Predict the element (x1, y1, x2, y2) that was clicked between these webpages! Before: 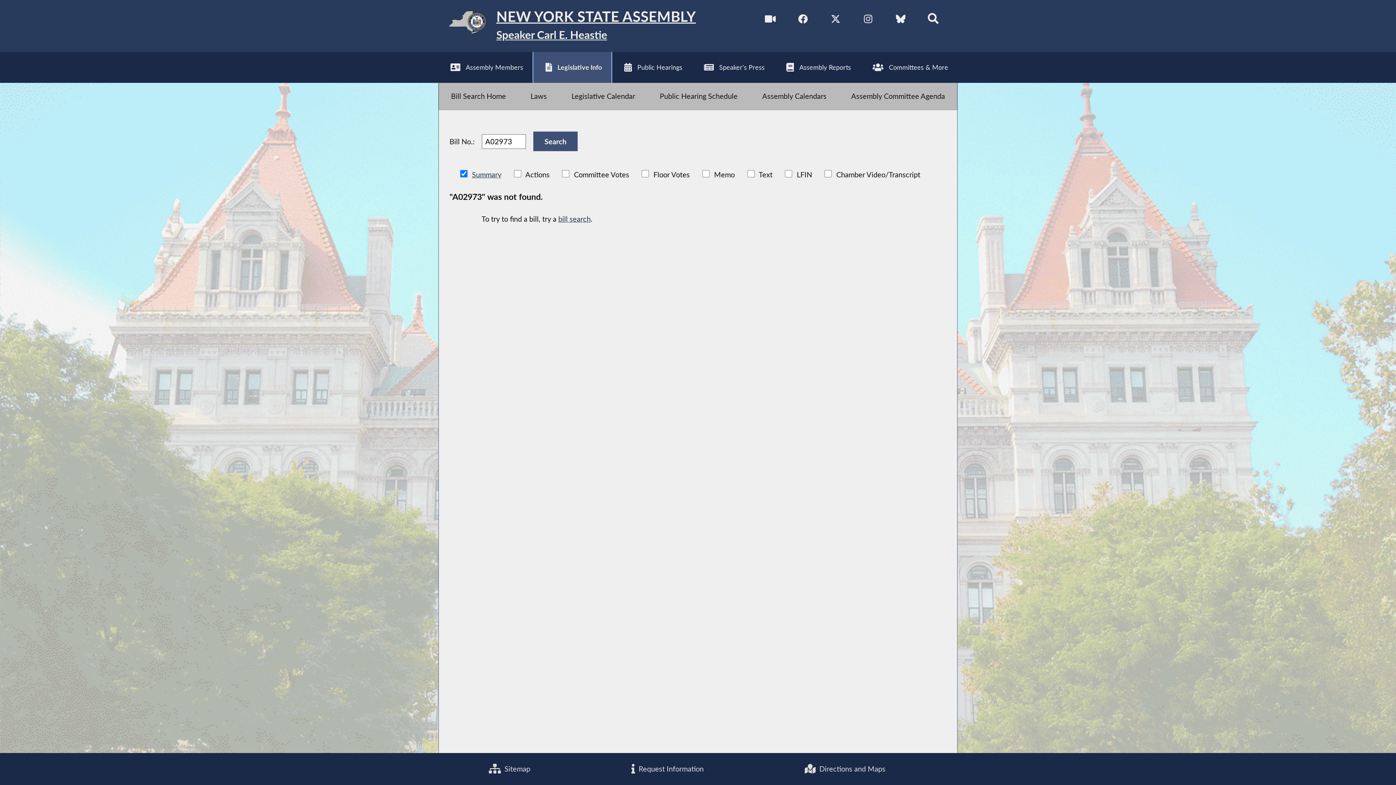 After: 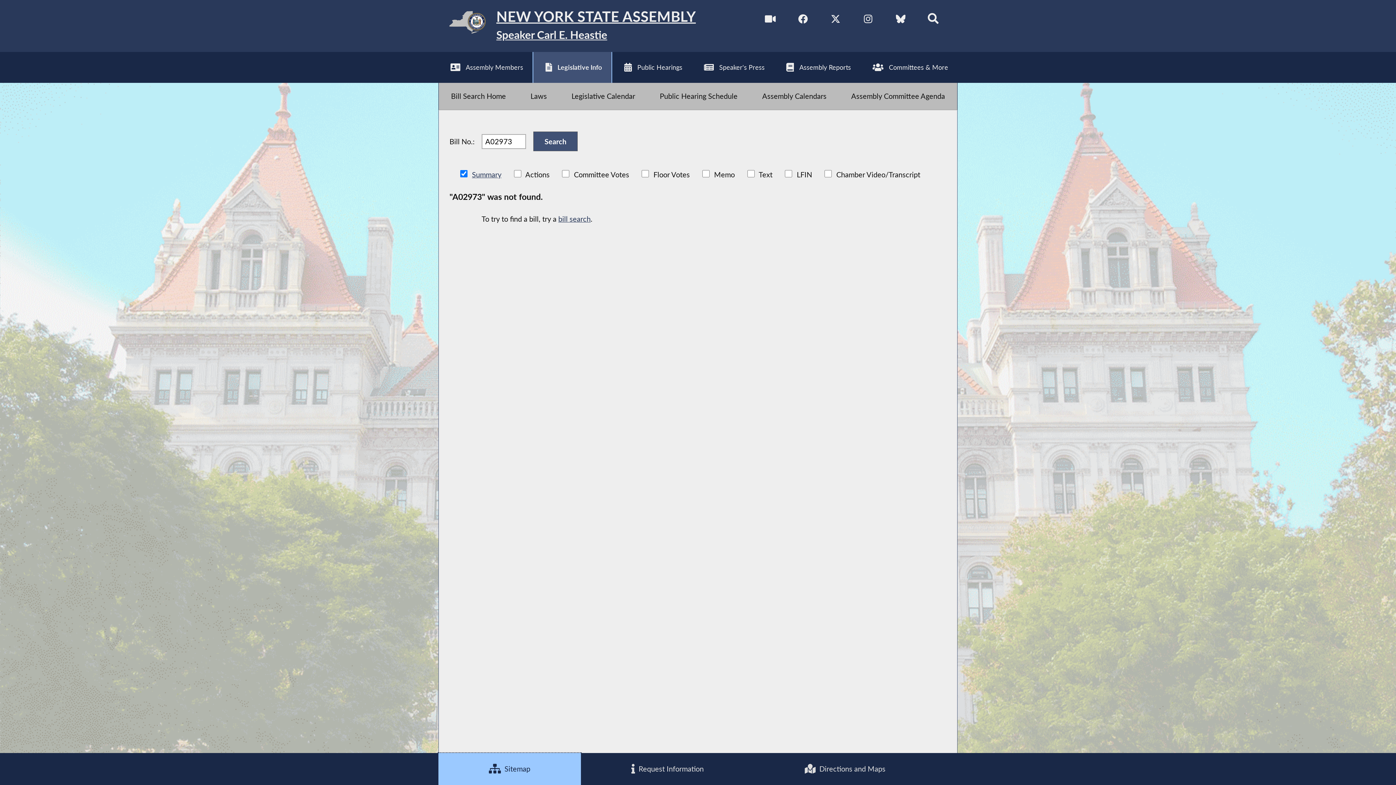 Action: bbox: (438, 753, 581, 785) label:  Sitemap